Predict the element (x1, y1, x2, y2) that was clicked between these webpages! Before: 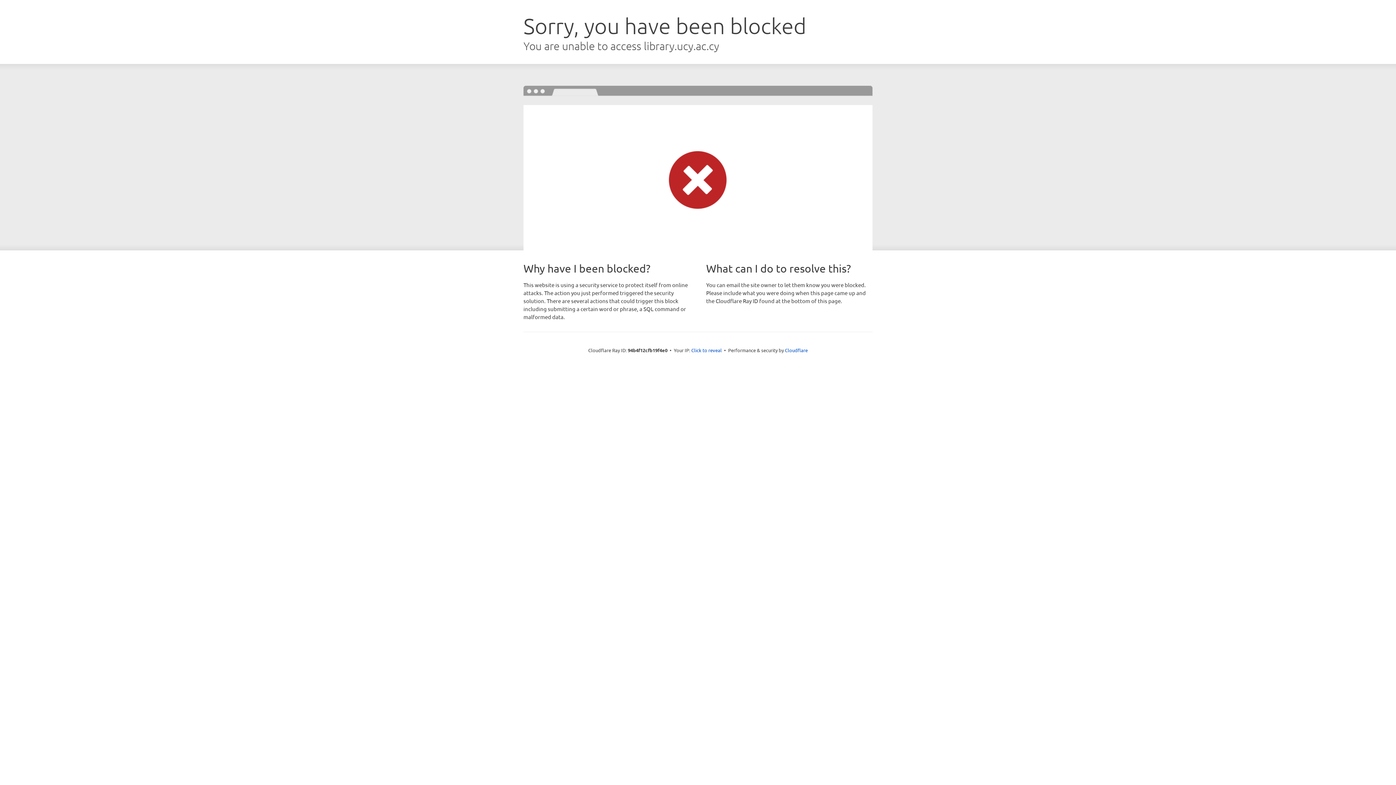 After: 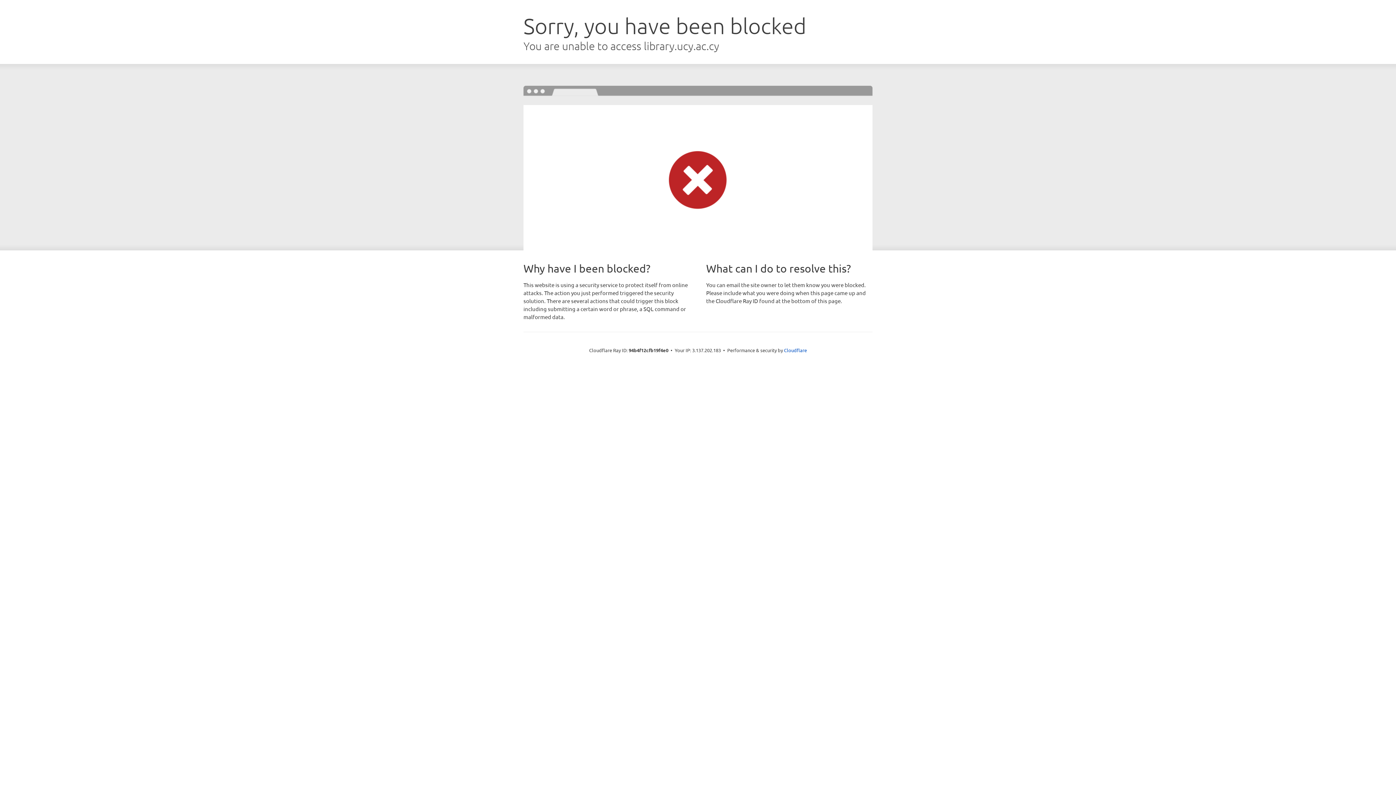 Action: label: Click to reveal bbox: (691, 346, 722, 353)